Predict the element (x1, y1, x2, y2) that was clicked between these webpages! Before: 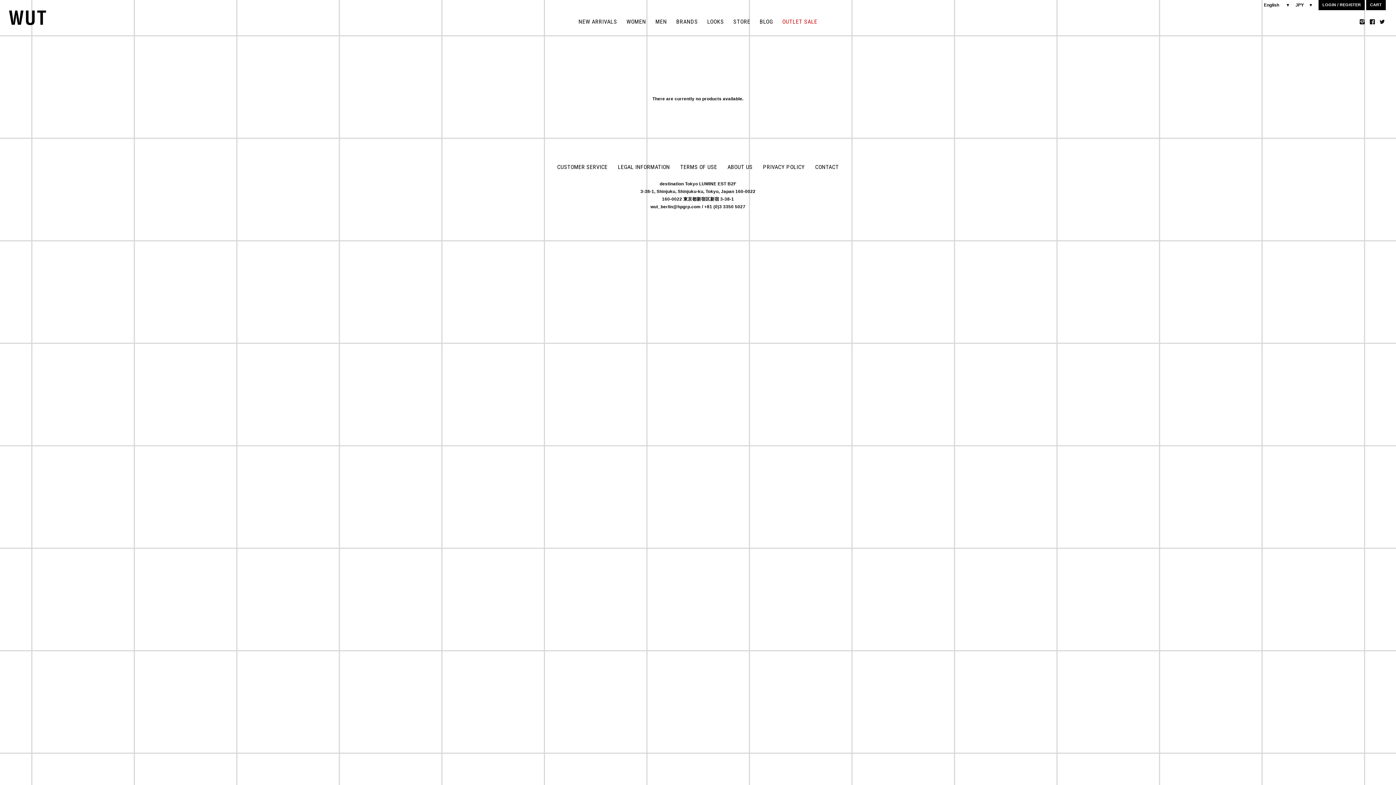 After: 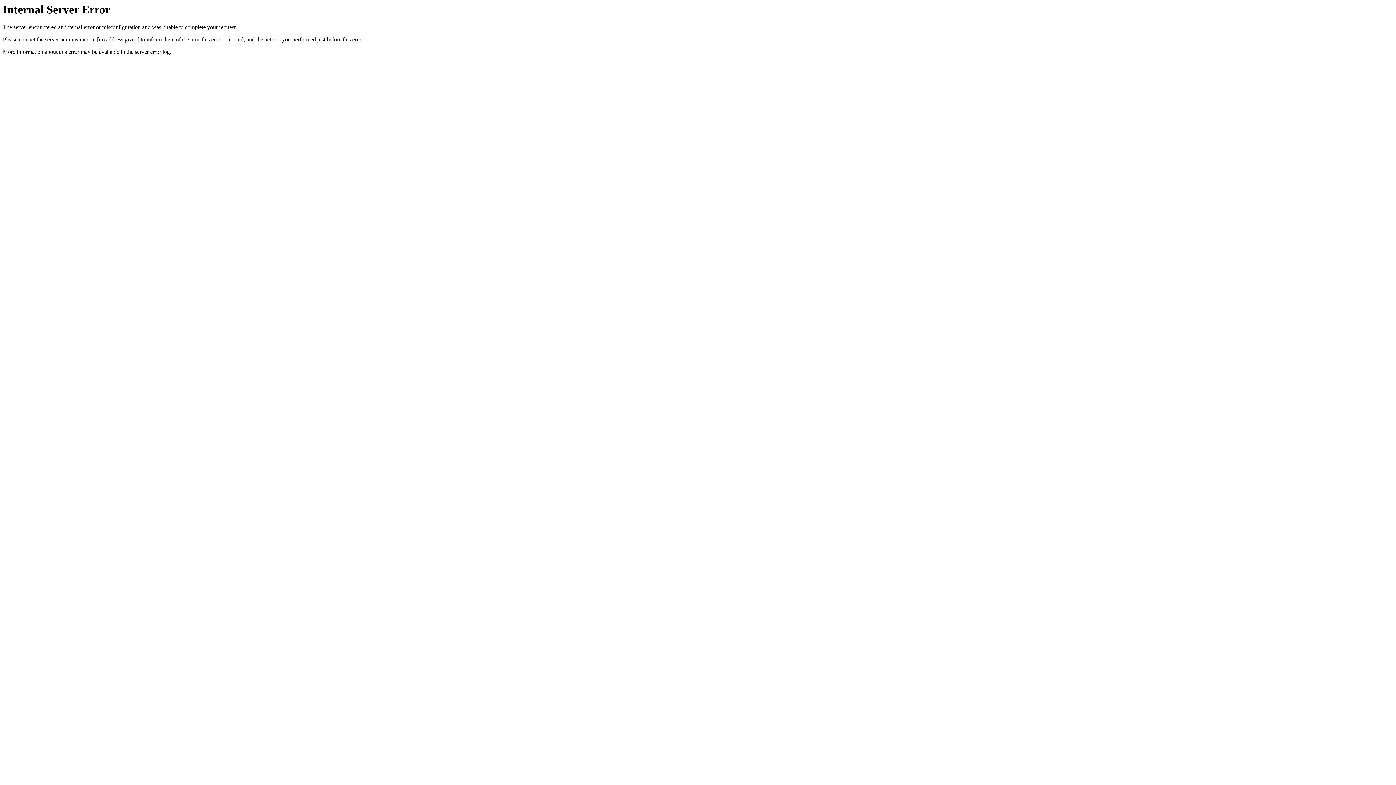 Action: bbox: (757, 16, 776, 27) label: BLOG